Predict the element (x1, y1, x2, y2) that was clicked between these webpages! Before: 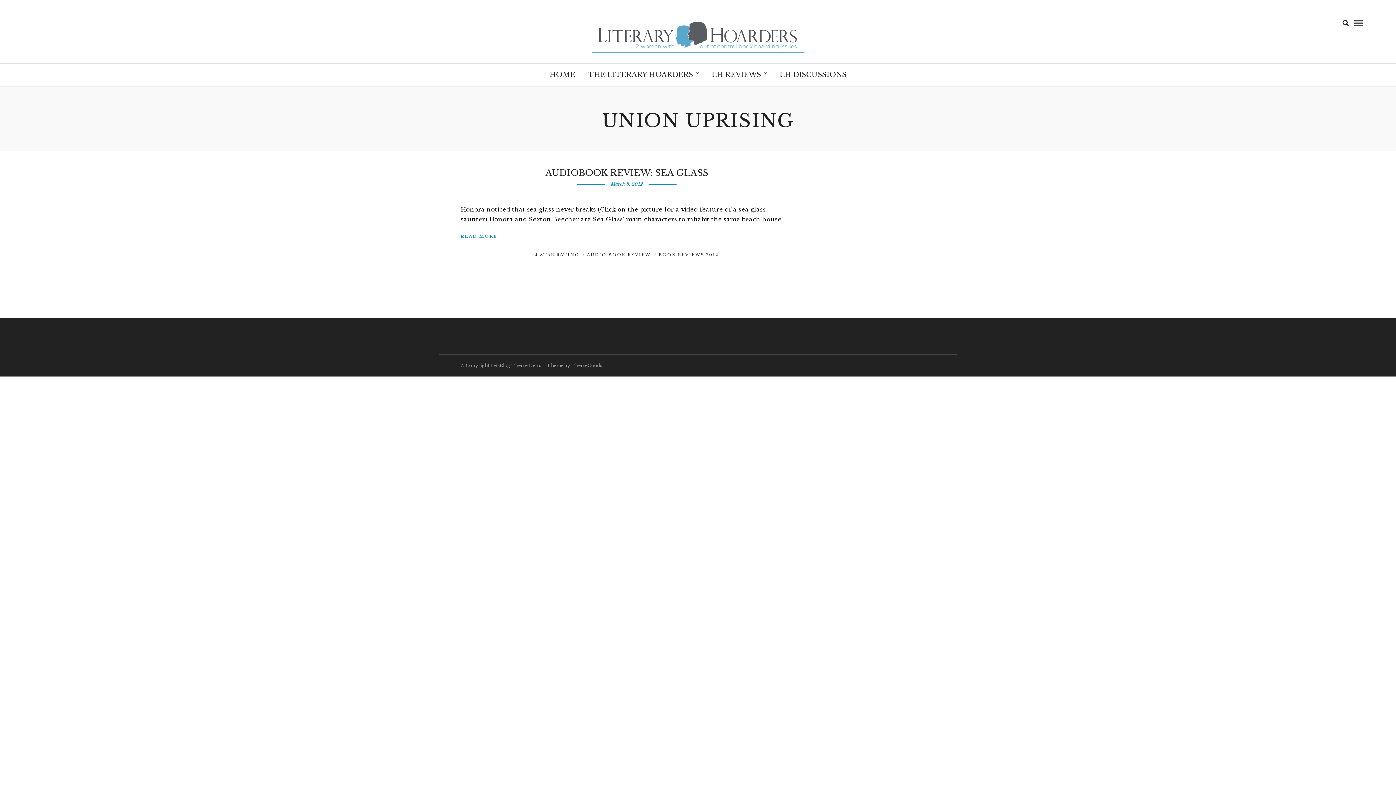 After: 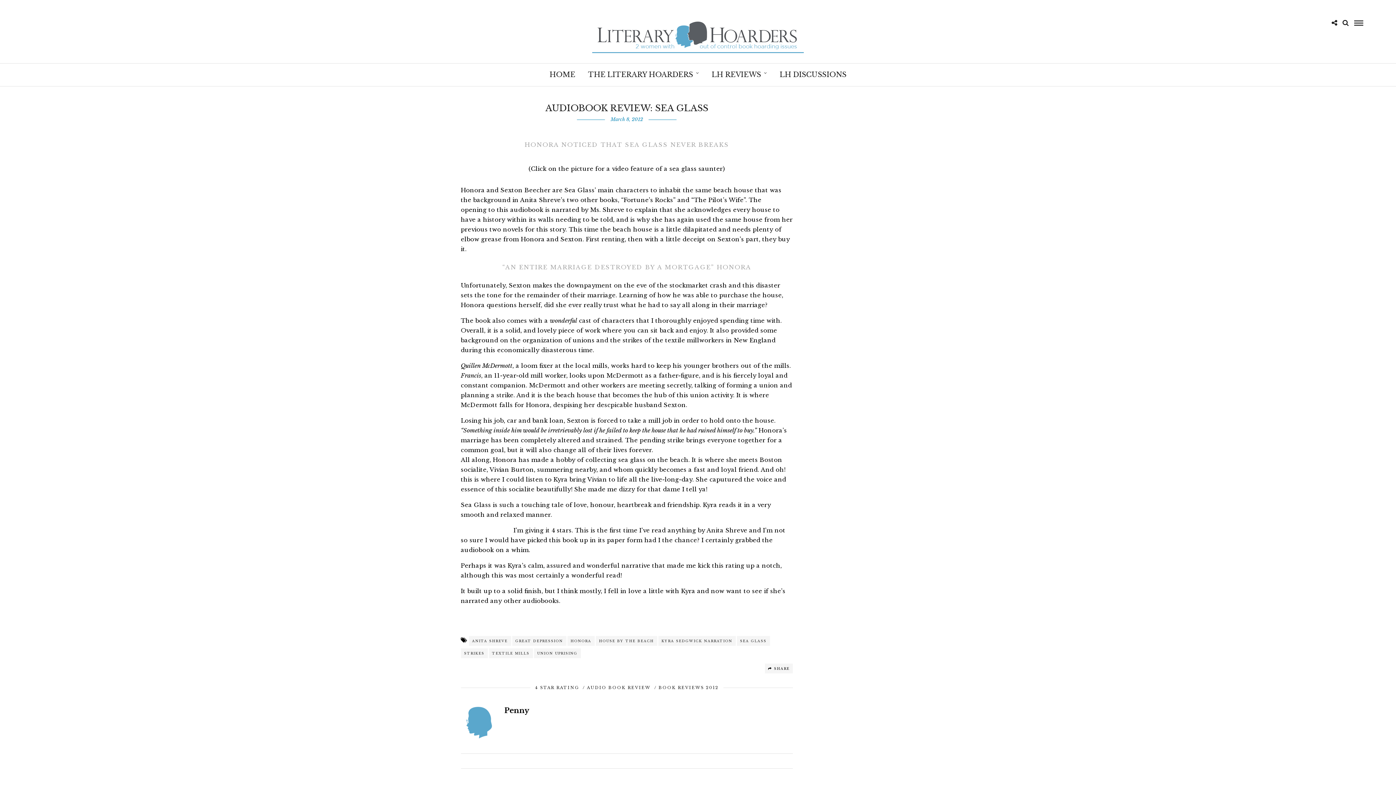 Action: label: AUDIOBOOK REVIEW: SEA GLASS bbox: (545, 167, 708, 178)